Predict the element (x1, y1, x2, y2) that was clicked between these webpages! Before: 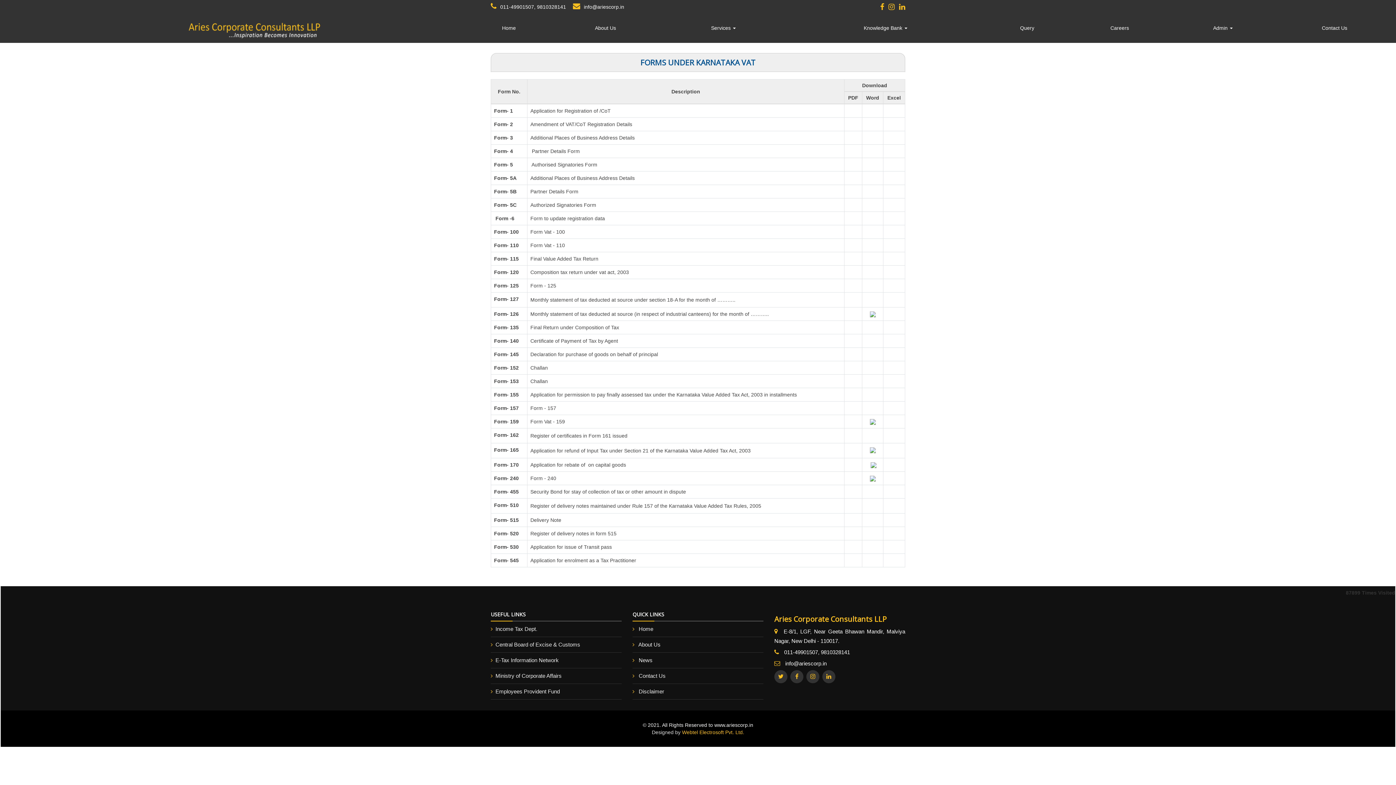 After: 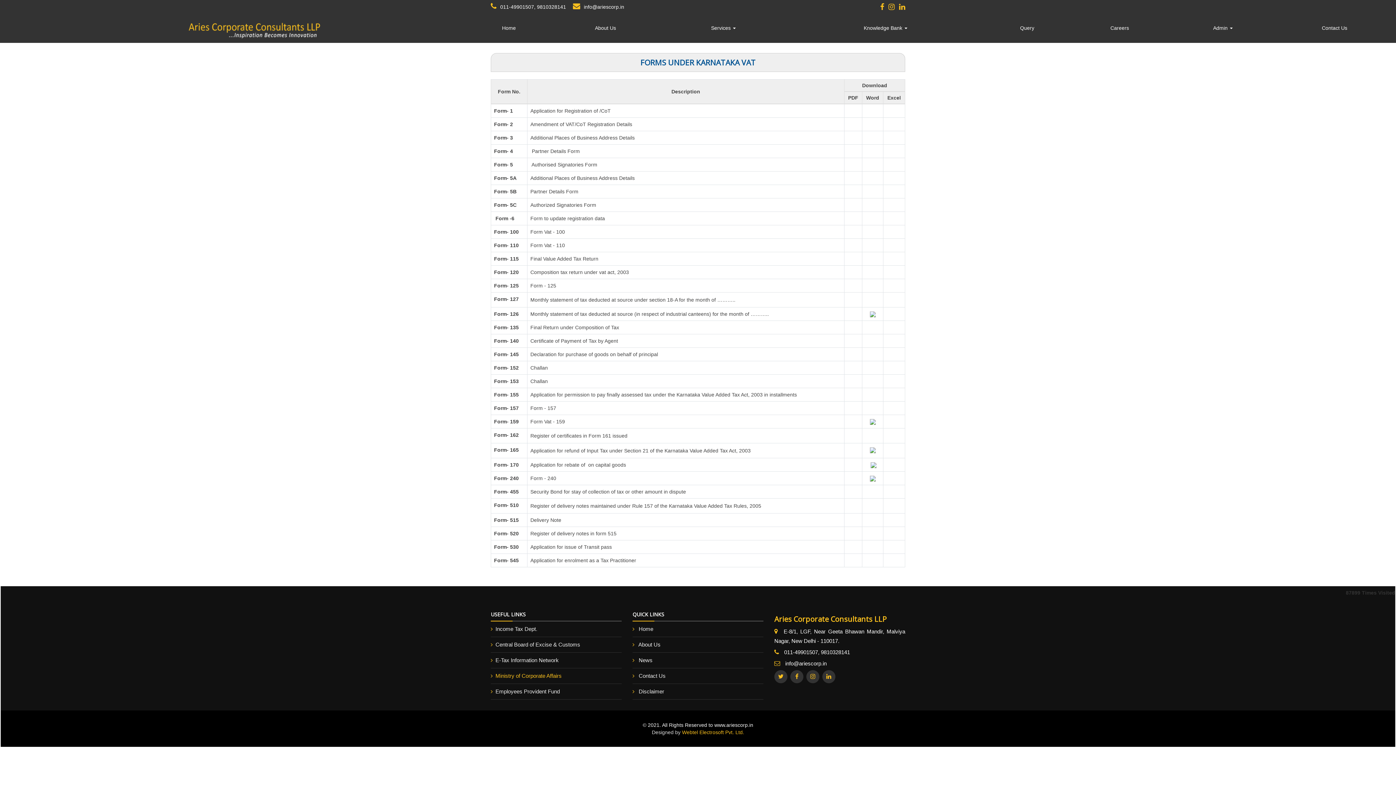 Action: bbox: (495, 673, 561, 679) label: Ministry of Corporate Affairs